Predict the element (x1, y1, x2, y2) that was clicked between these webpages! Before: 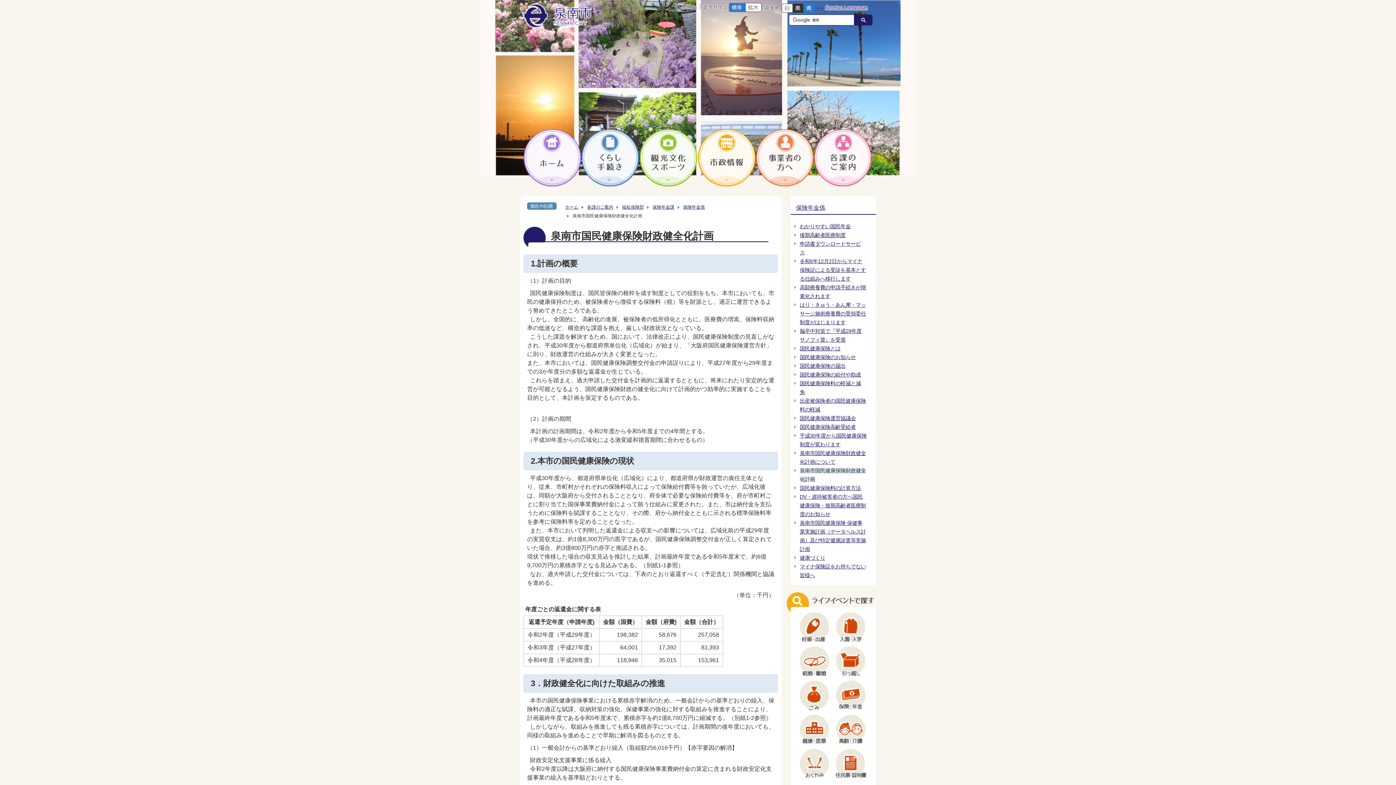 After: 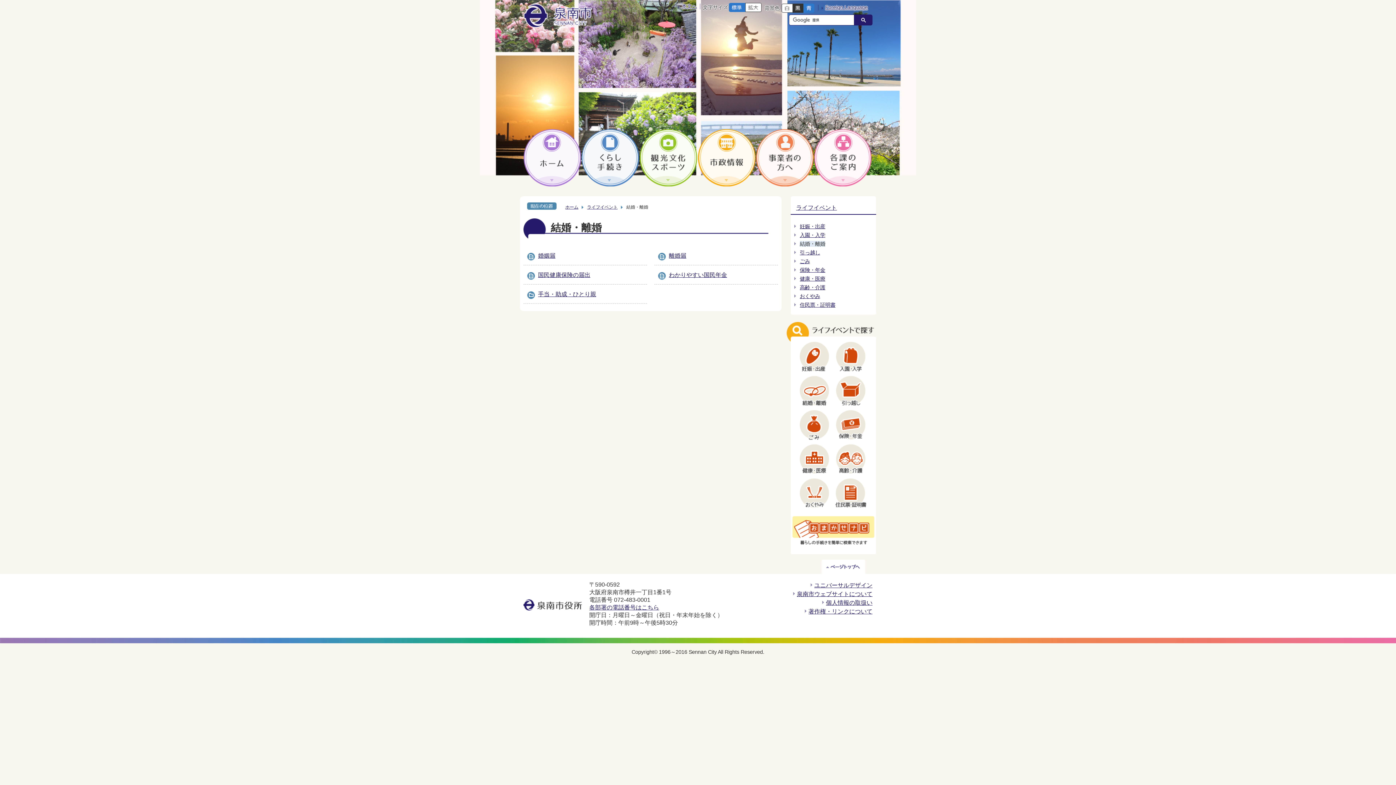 Action: bbox: (799, 647, 829, 653)